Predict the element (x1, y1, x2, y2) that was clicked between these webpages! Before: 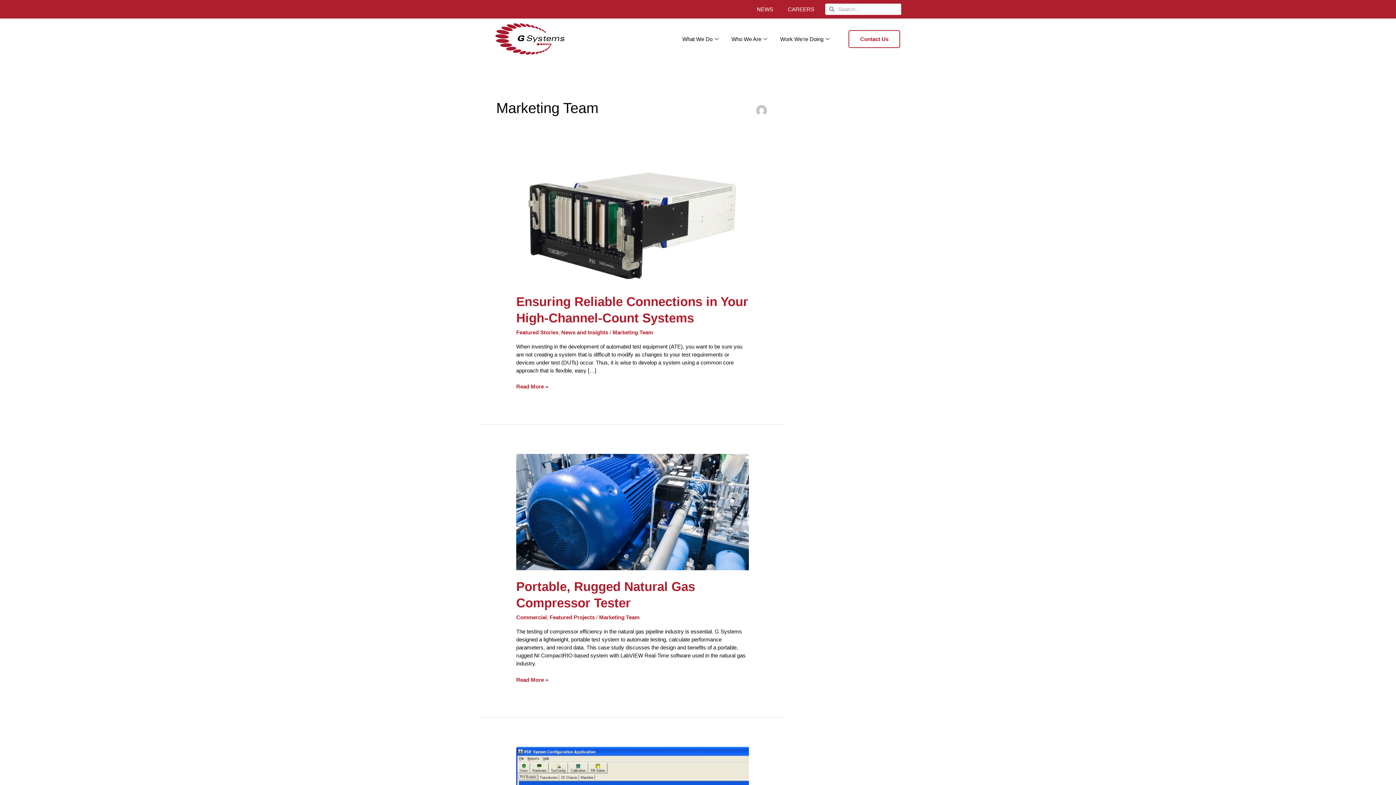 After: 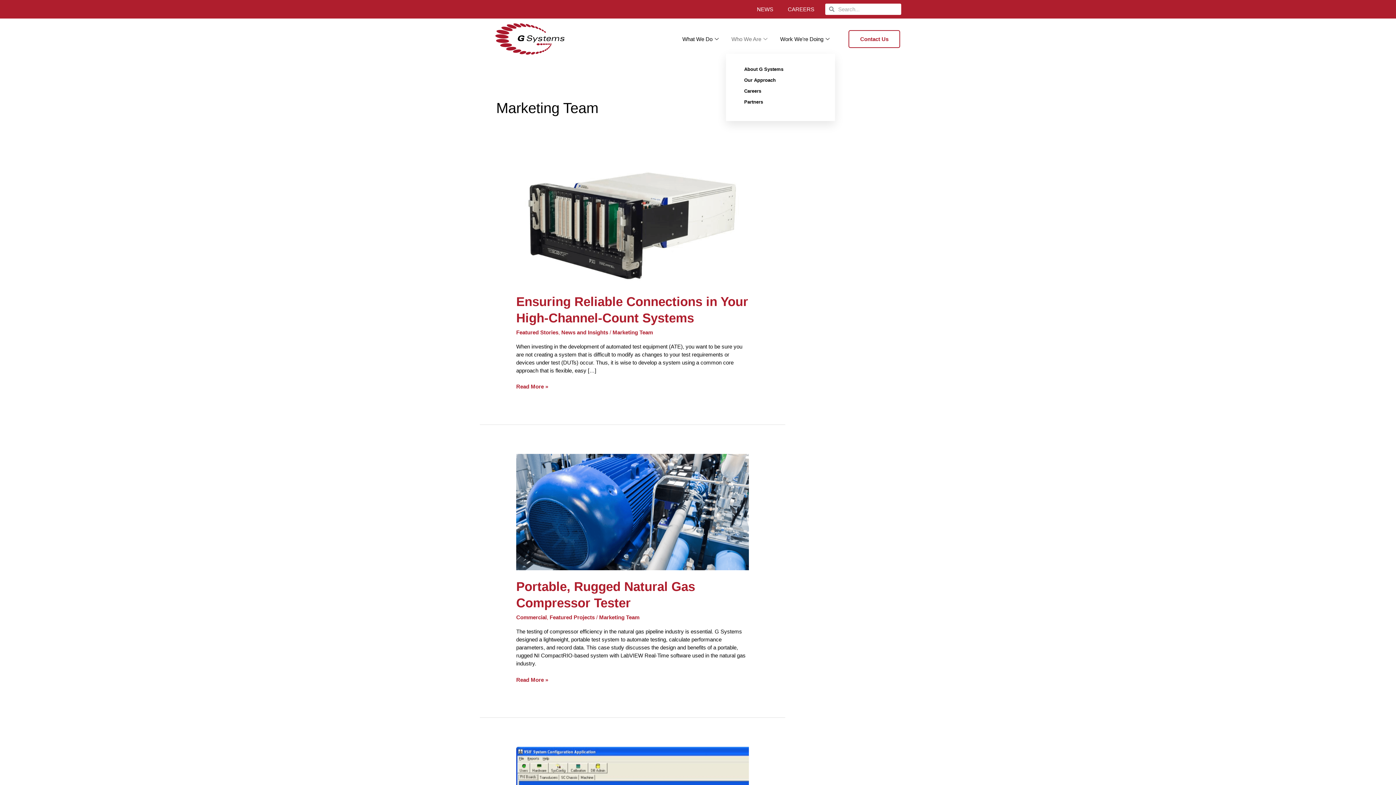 Action: label: Who We Are bbox: (726, 24, 774, 53)